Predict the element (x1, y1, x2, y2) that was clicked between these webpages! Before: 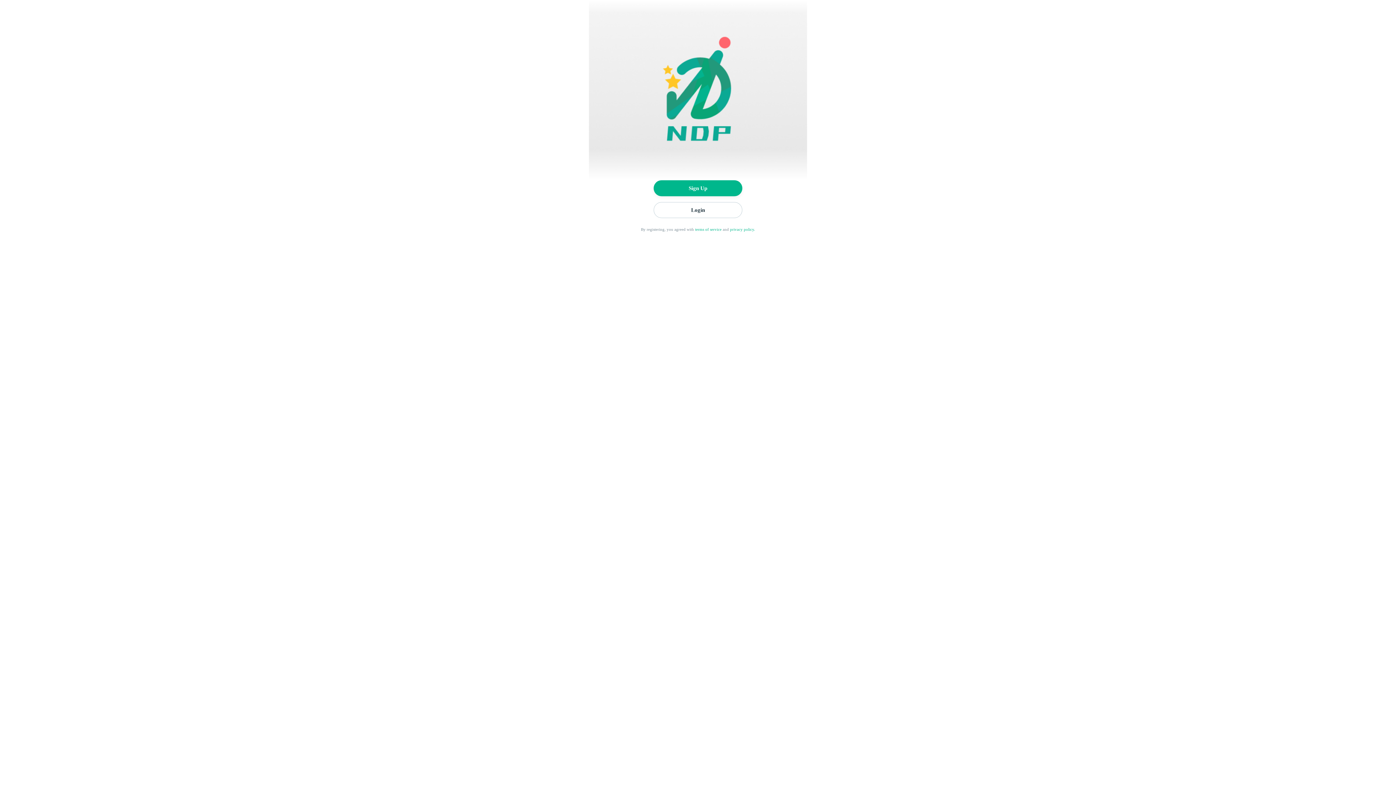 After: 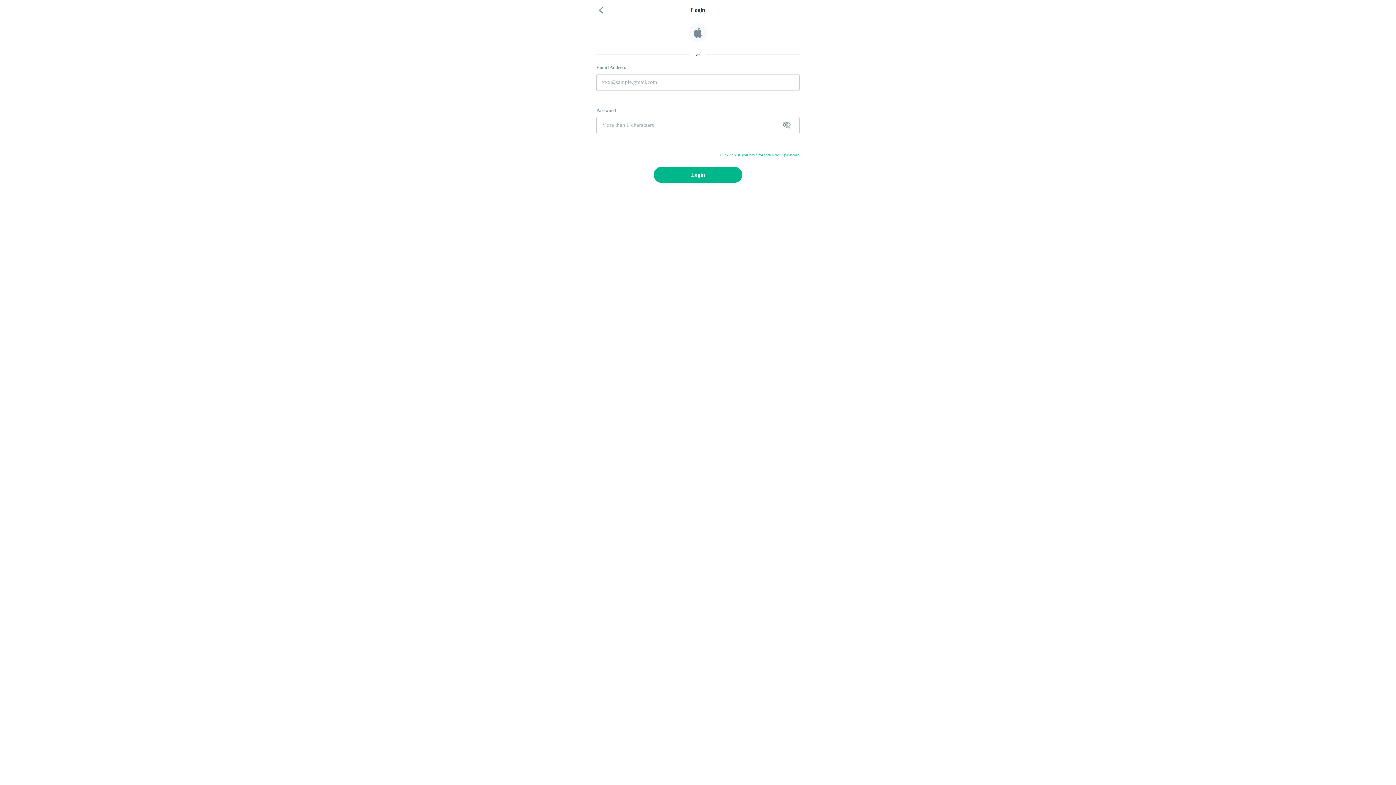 Action: label: Login bbox: (653, 202, 742, 218)